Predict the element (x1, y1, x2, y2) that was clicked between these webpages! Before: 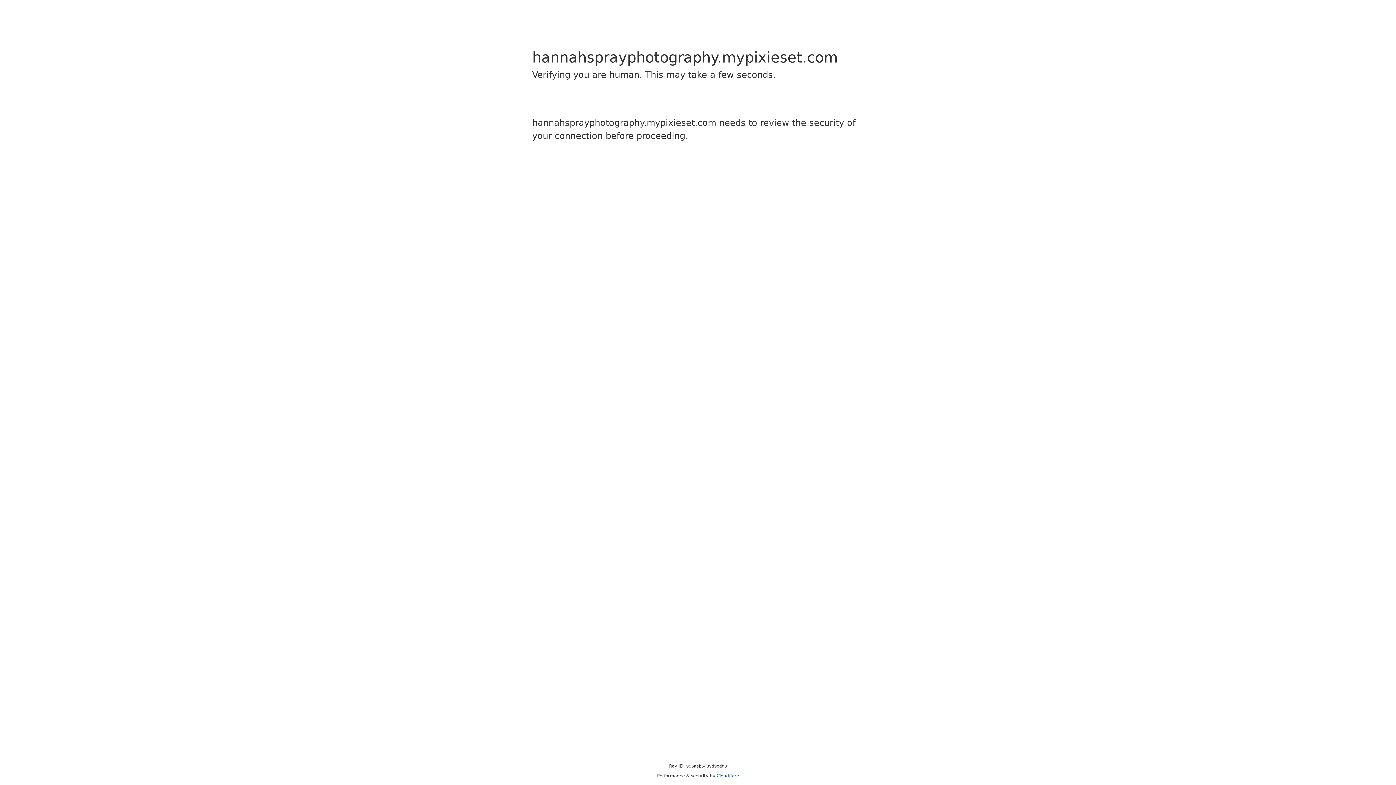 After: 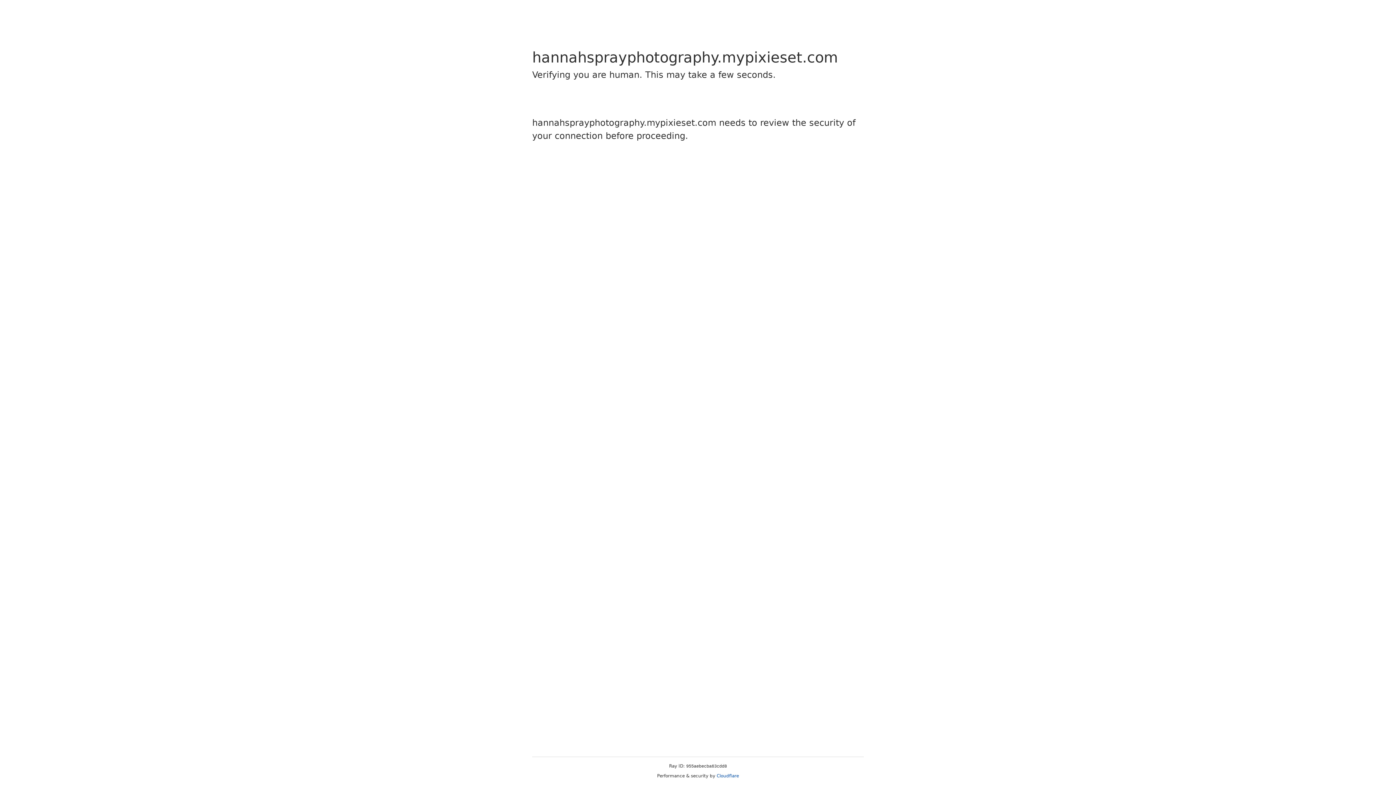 Action: bbox: (716, 773, 739, 778) label: Cloudflare